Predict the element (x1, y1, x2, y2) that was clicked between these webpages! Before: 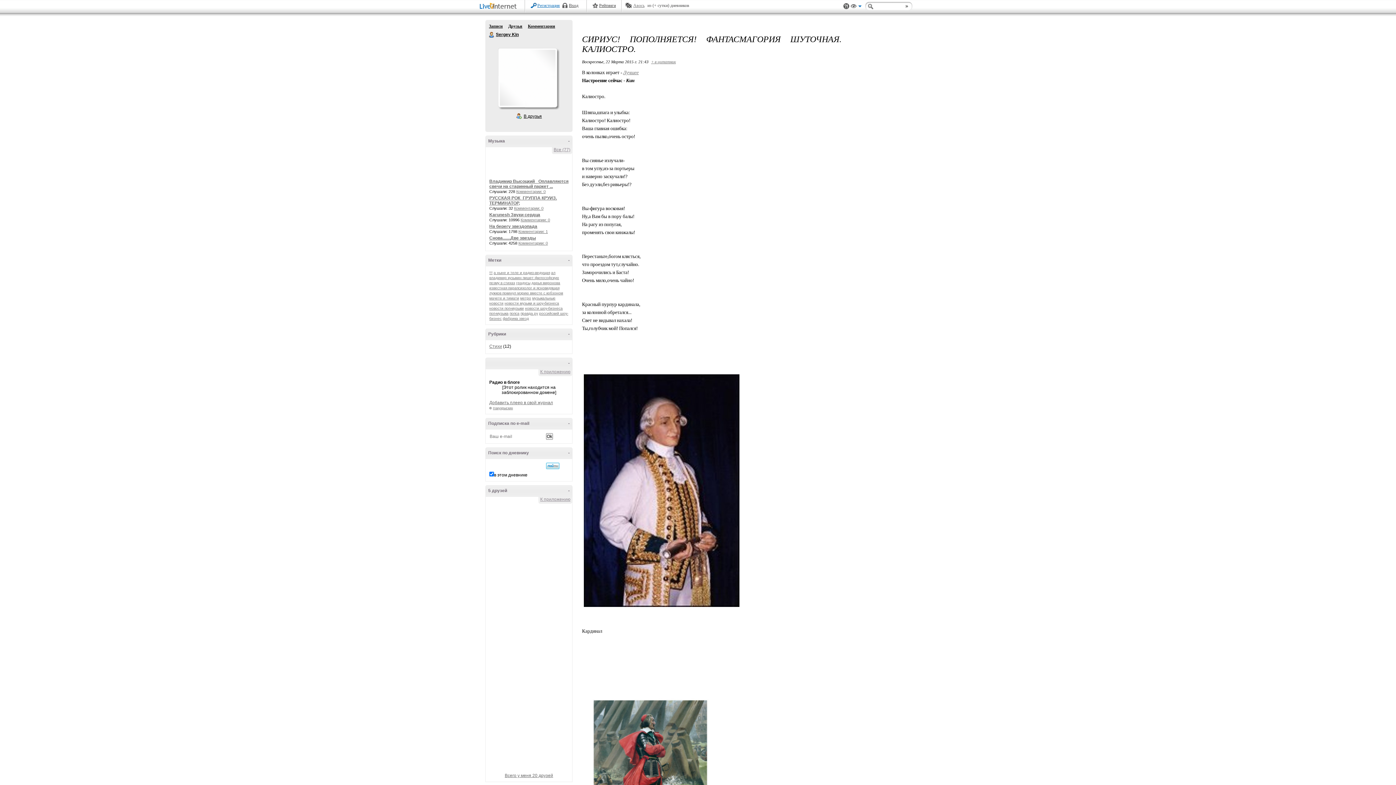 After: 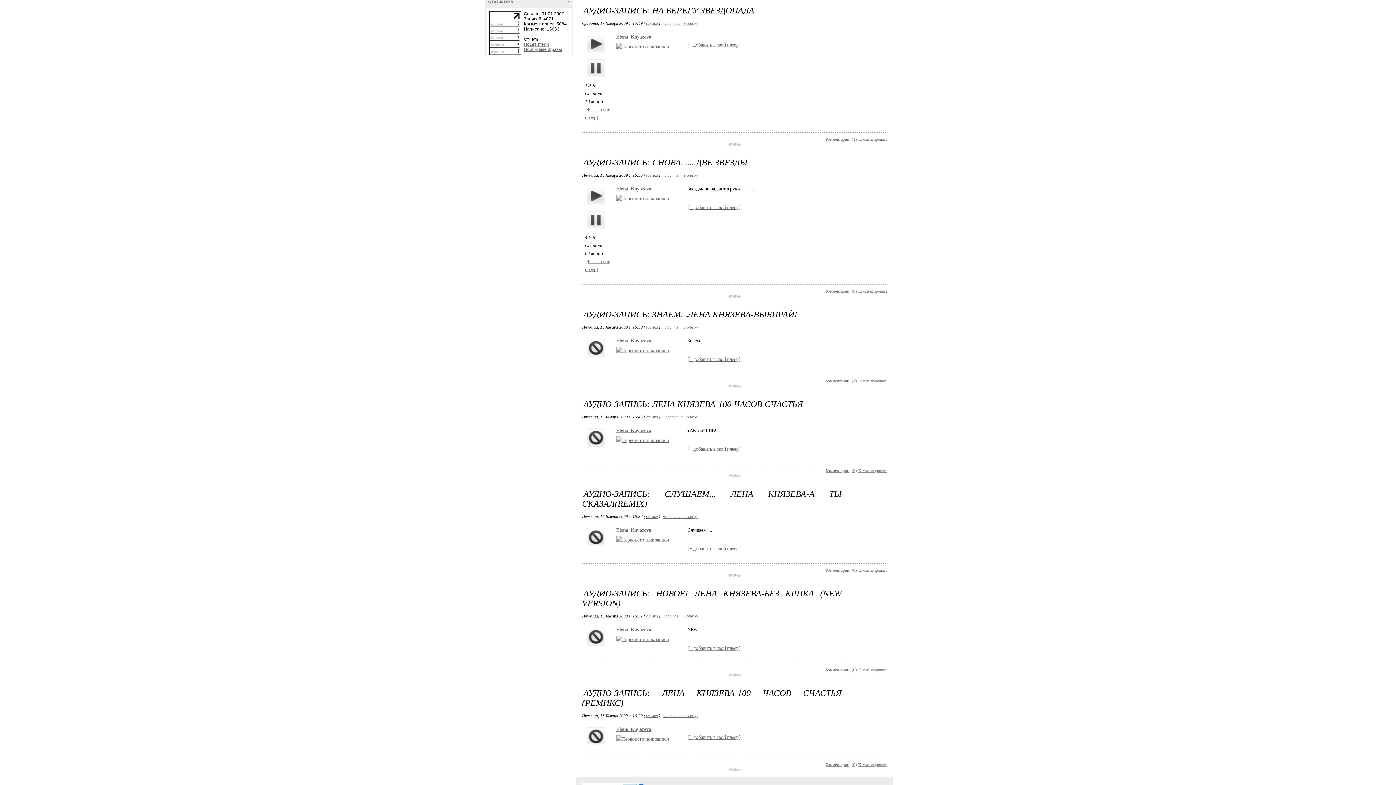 Action: bbox: (489, 224, 537, 229) label: На берегу звездопада